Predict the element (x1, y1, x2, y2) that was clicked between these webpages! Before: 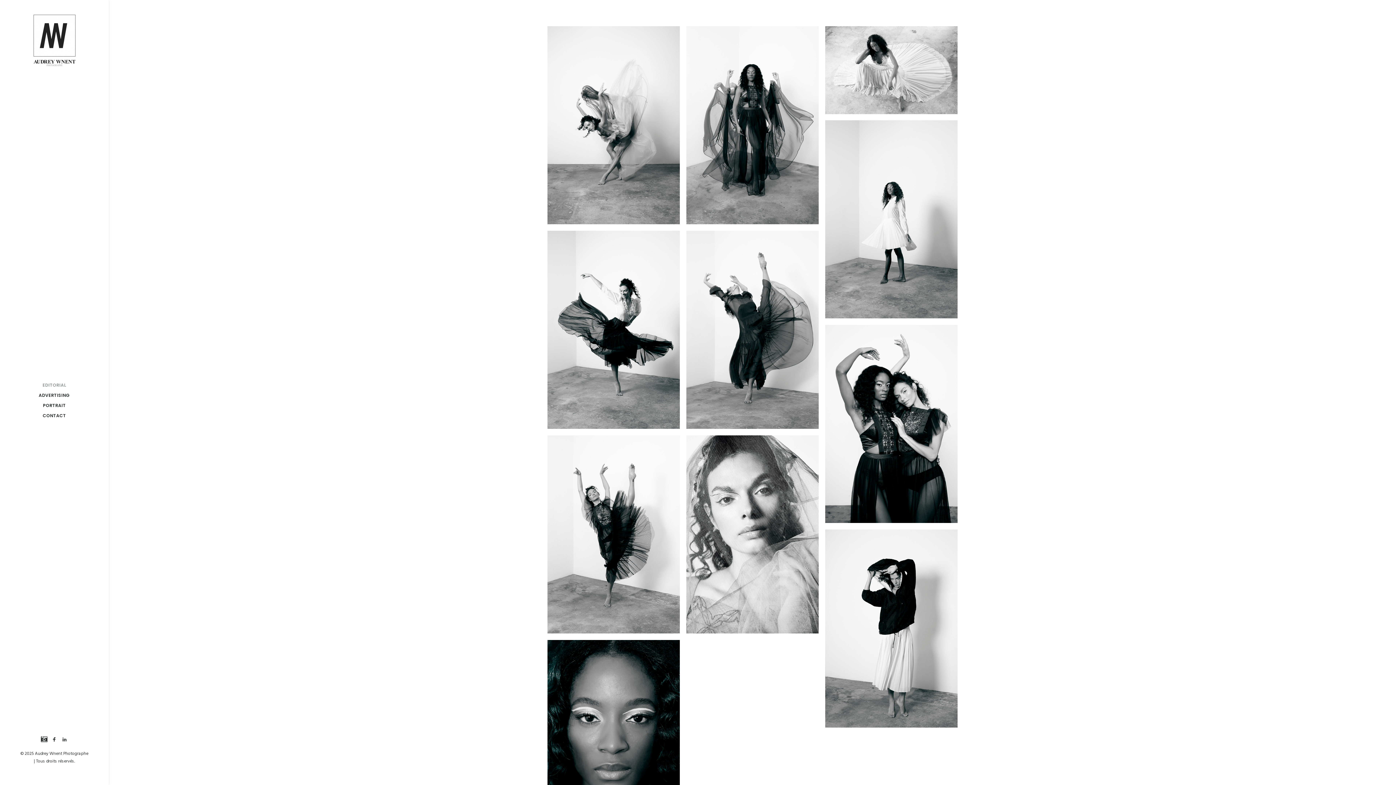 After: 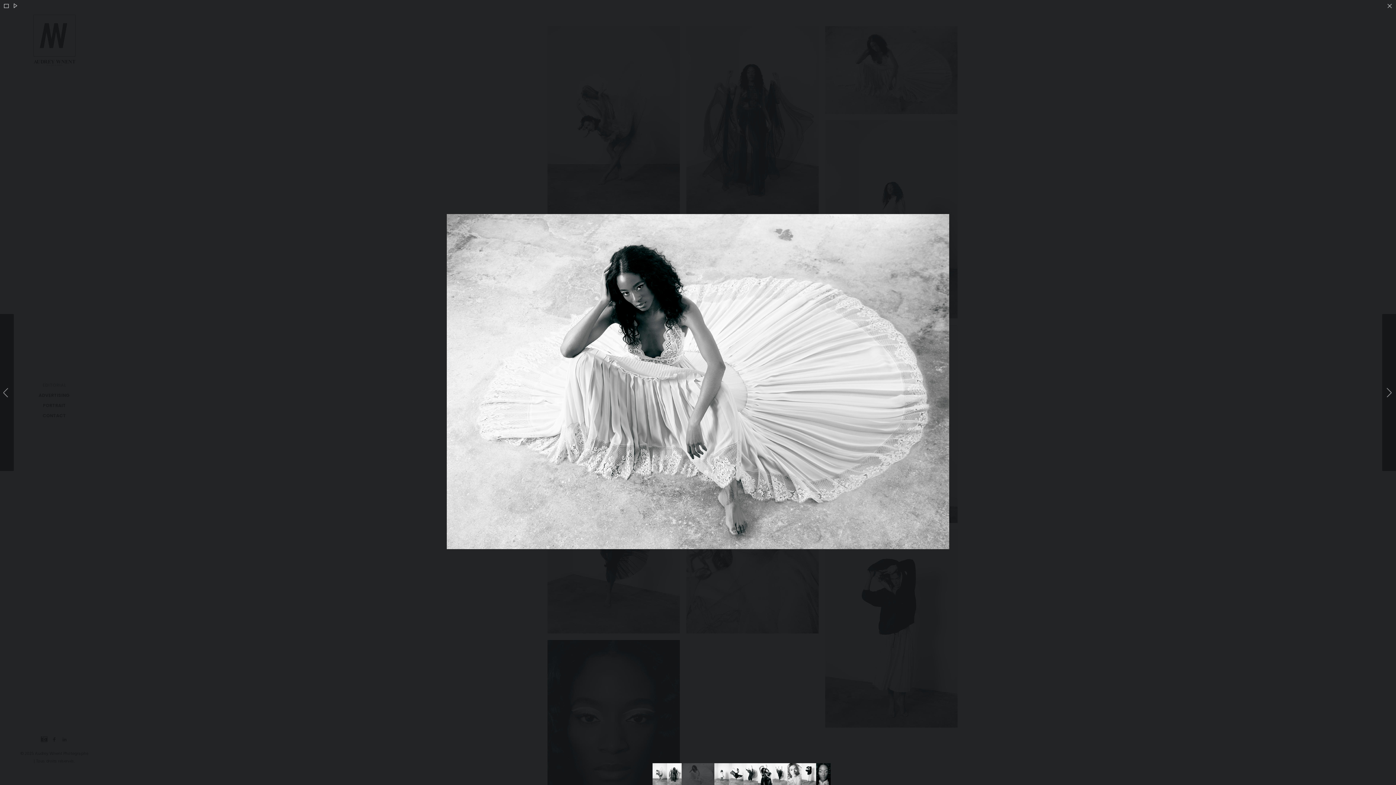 Action: bbox: (825, 26, 957, 114)